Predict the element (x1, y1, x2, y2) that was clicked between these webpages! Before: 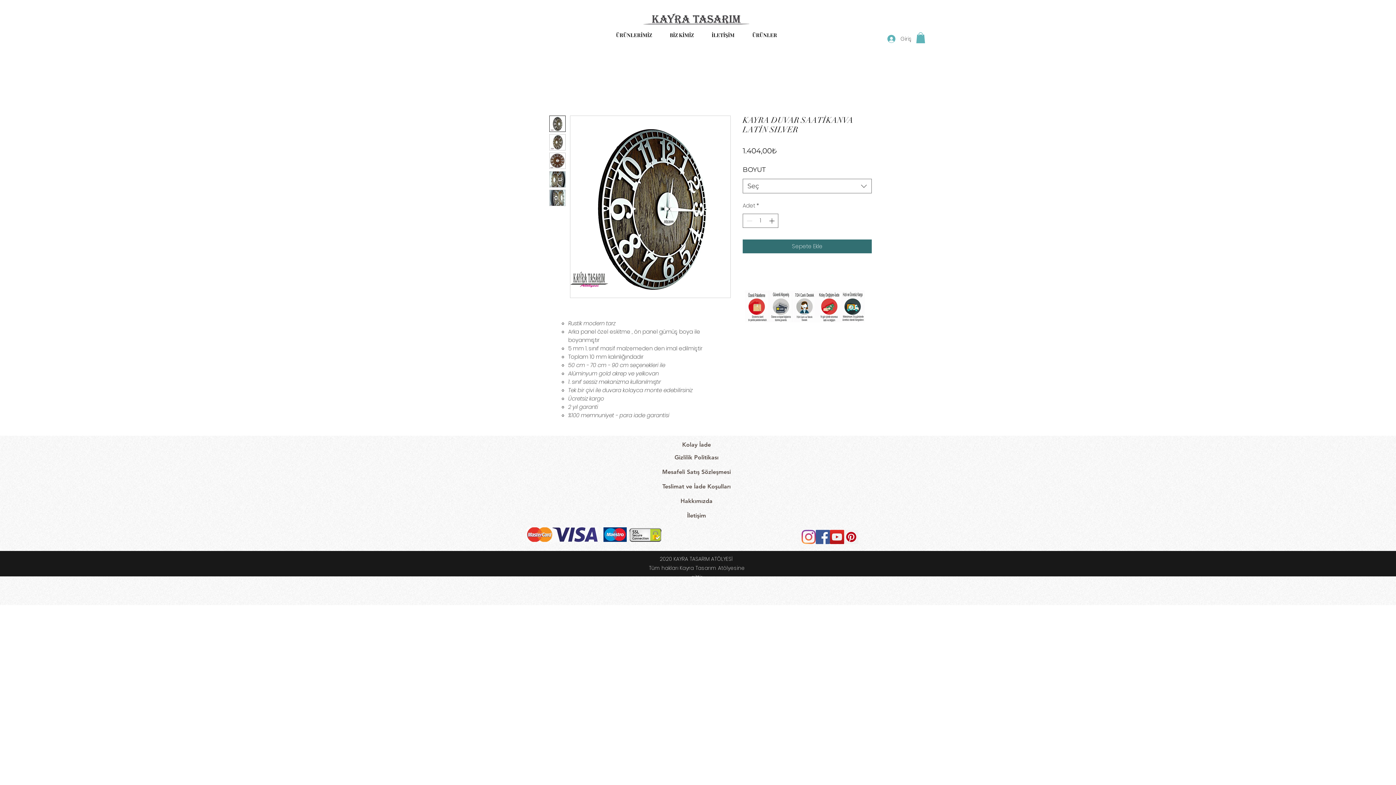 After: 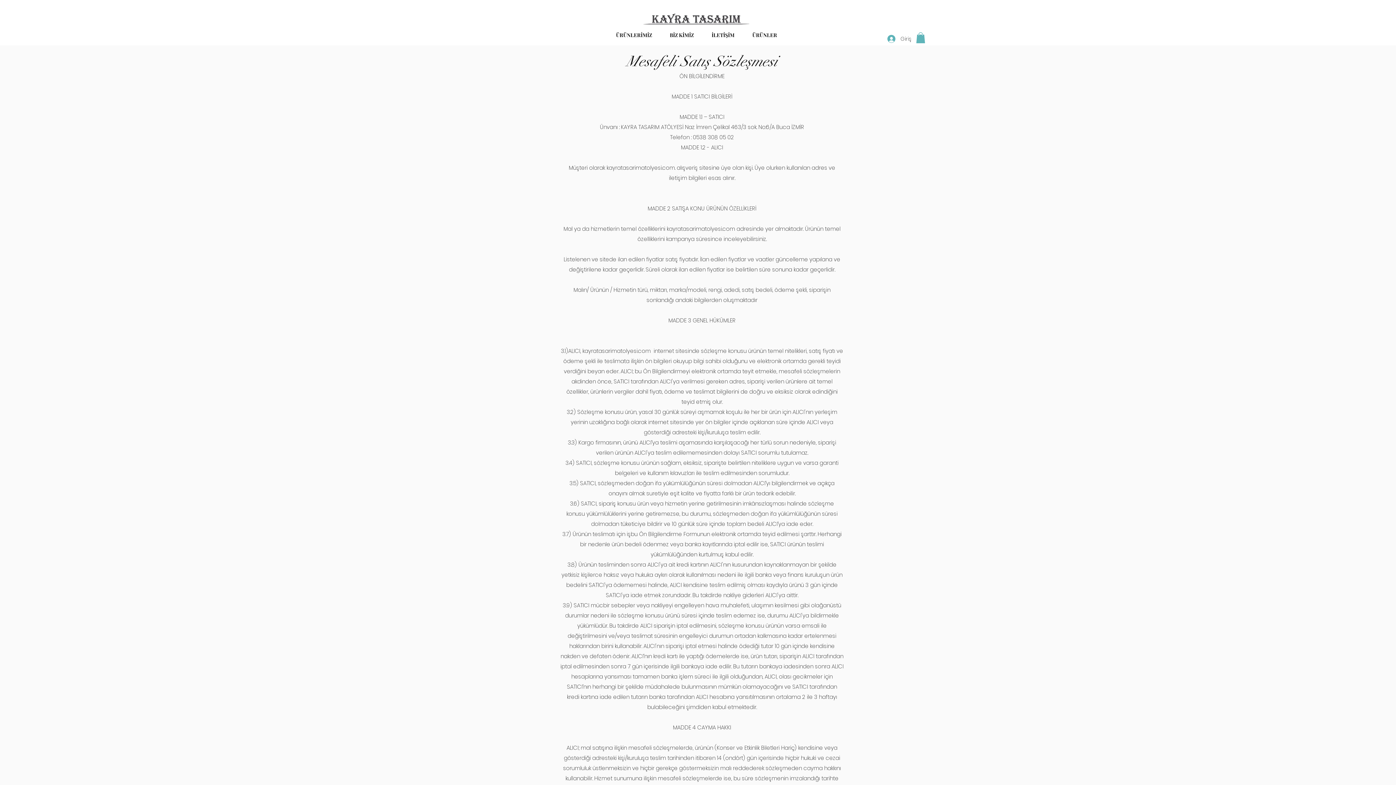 Action: label: Mesafeli Satış Sözleşmesi bbox: (650, 465, 742, 479)